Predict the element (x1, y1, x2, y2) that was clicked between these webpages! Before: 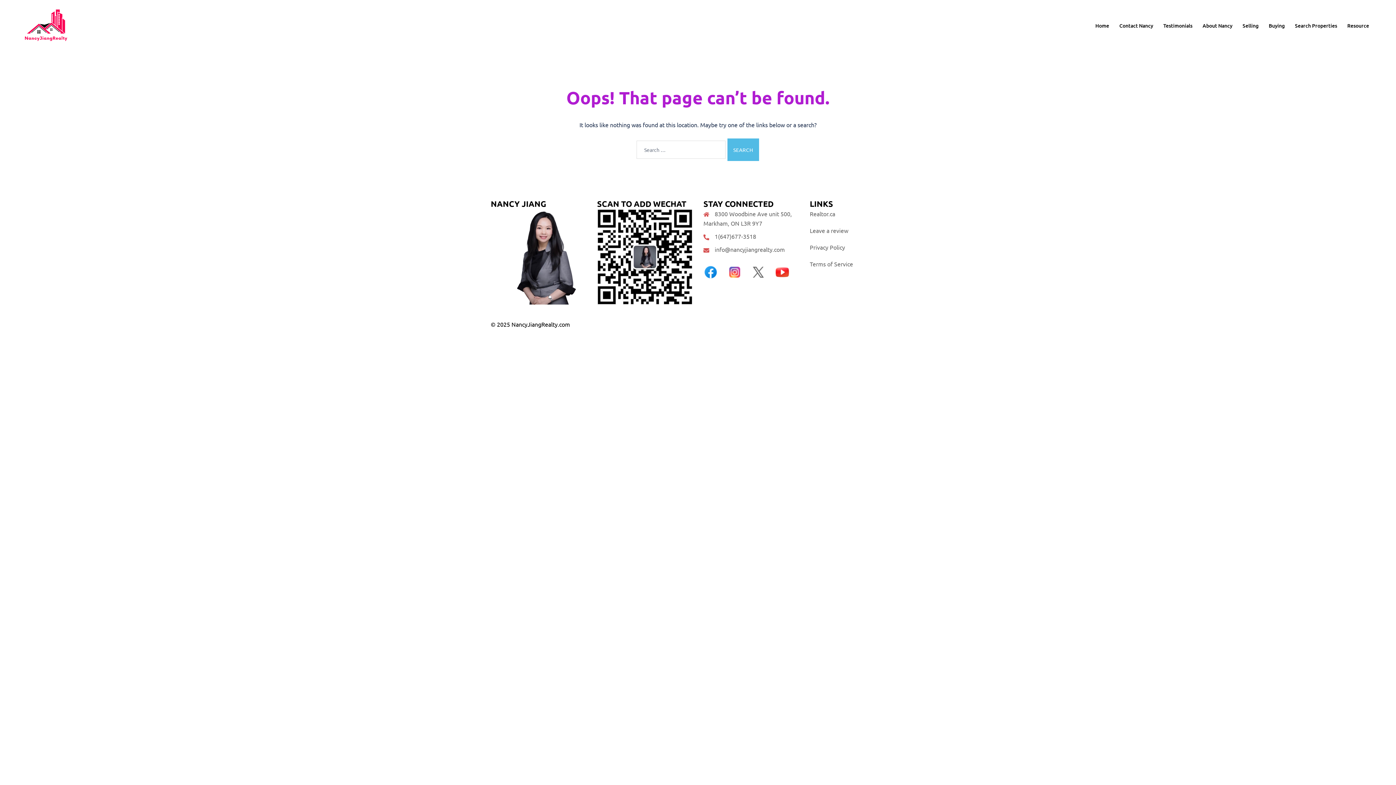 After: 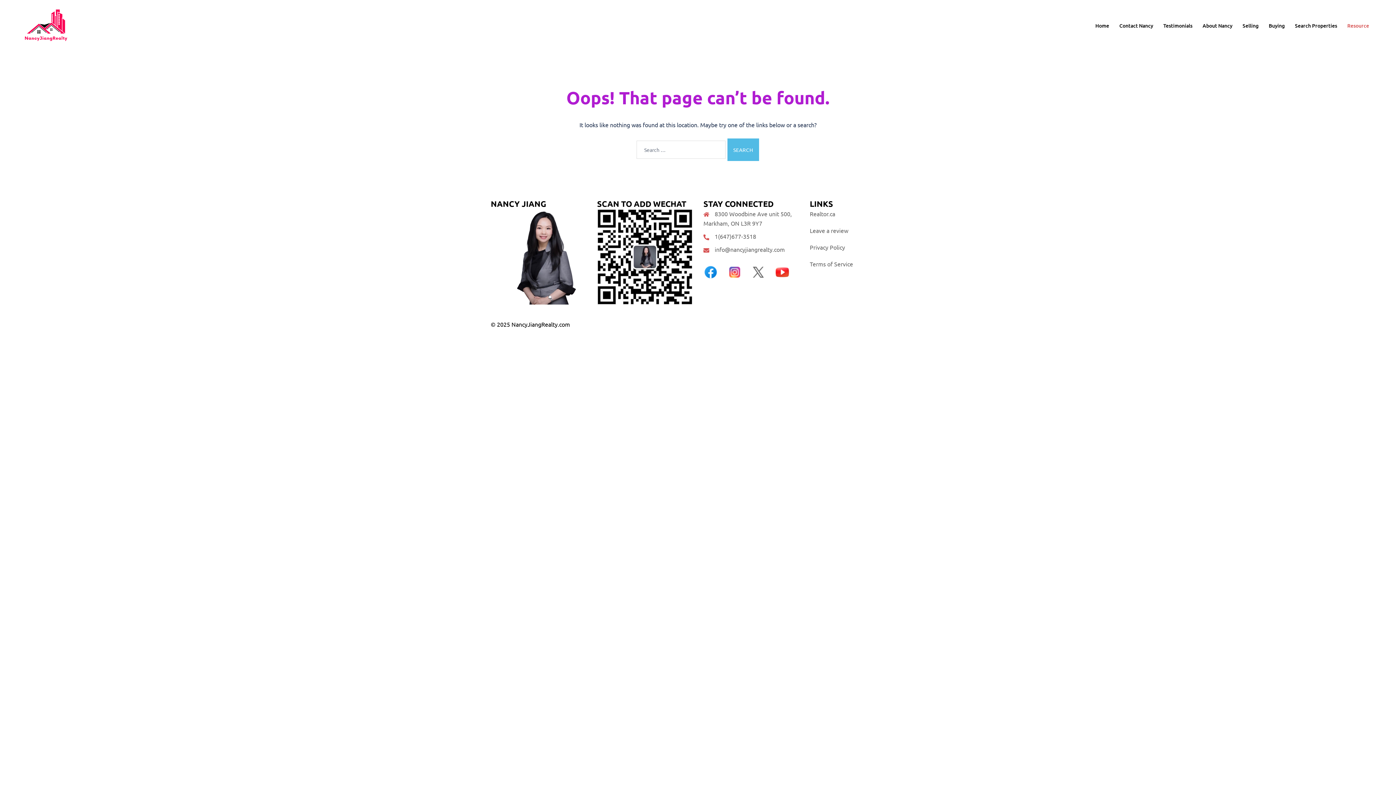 Action: label: Resource bbox: (1347, 21, 1369, 29)